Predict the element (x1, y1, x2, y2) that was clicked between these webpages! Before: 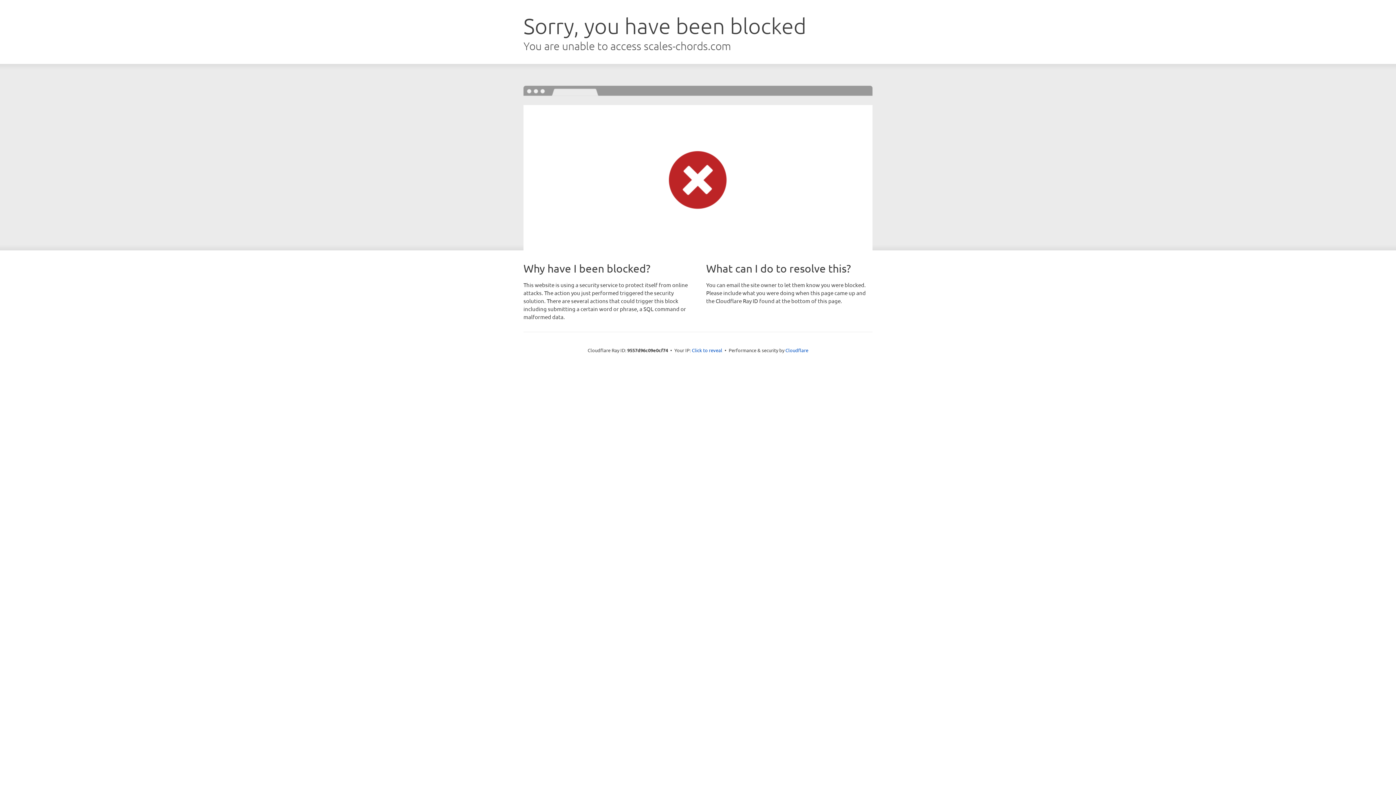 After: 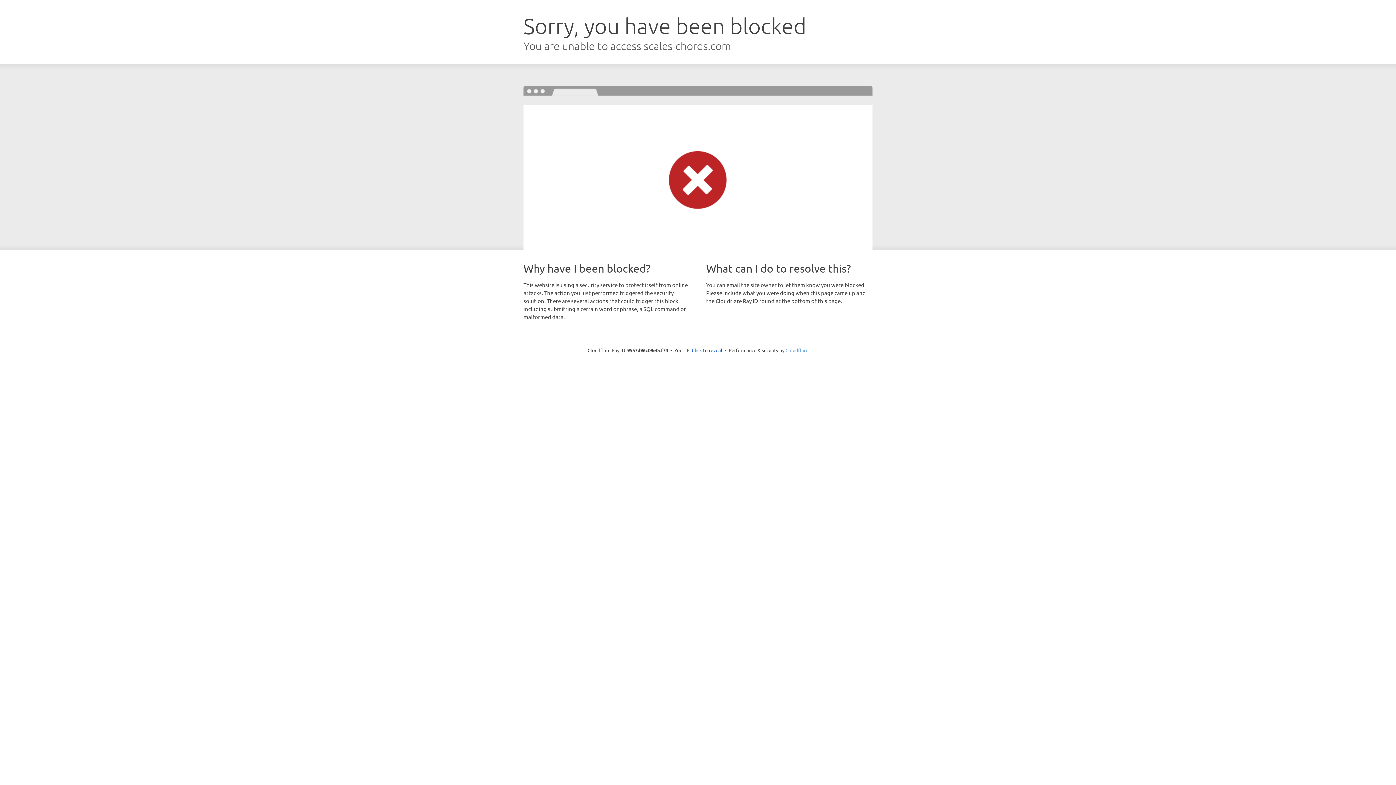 Action: bbox: (785, 347, 808, 353) label: Cloudflare